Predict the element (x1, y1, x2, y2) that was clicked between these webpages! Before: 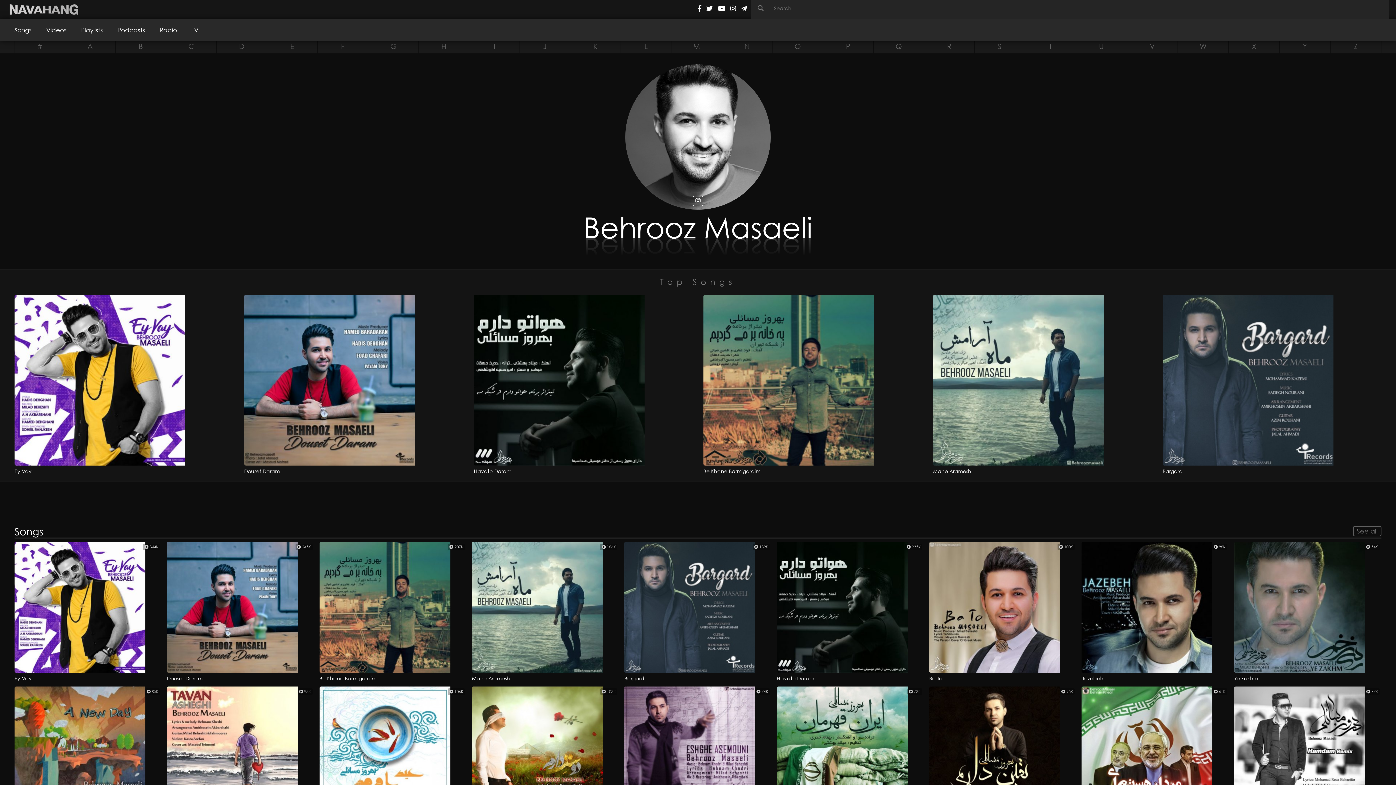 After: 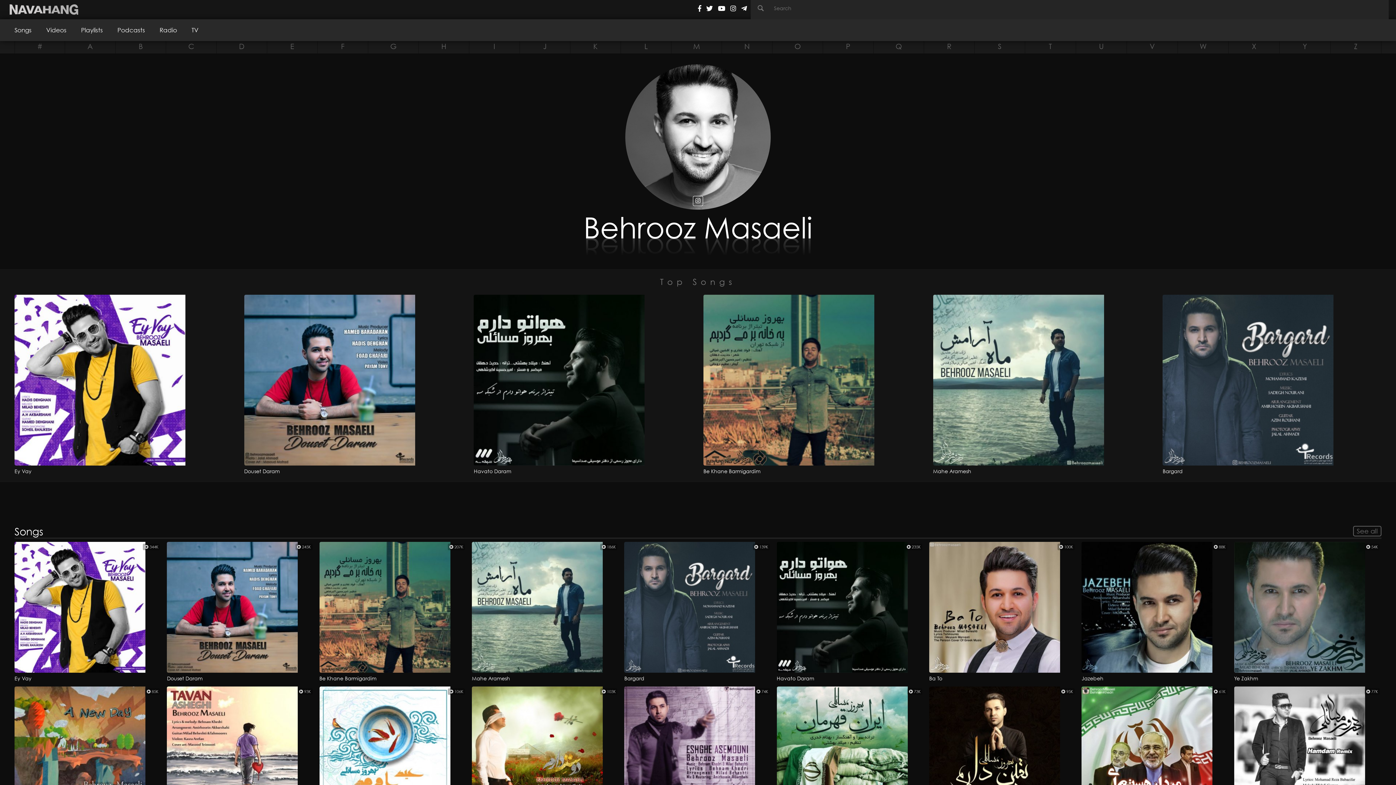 Action: bbox: (730, 4, 736, 12)